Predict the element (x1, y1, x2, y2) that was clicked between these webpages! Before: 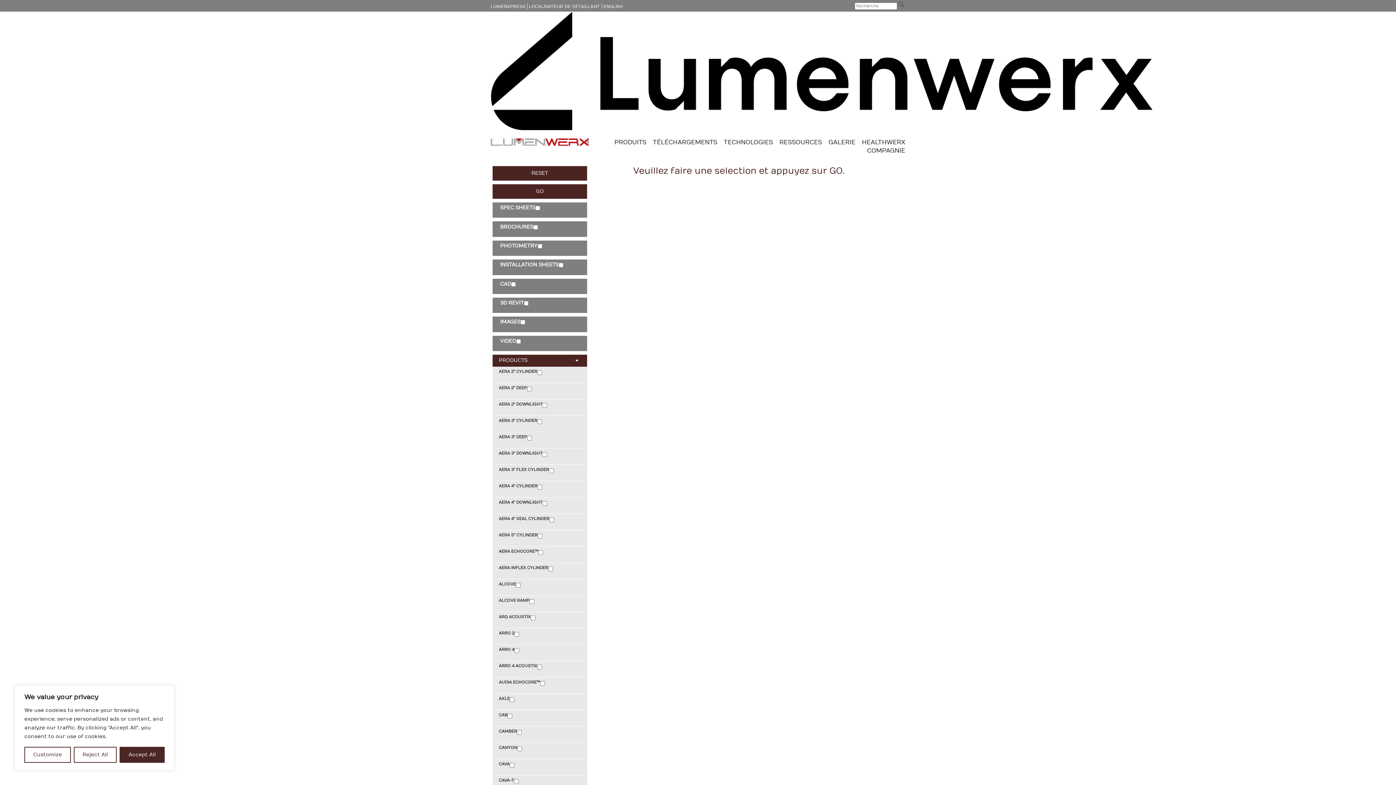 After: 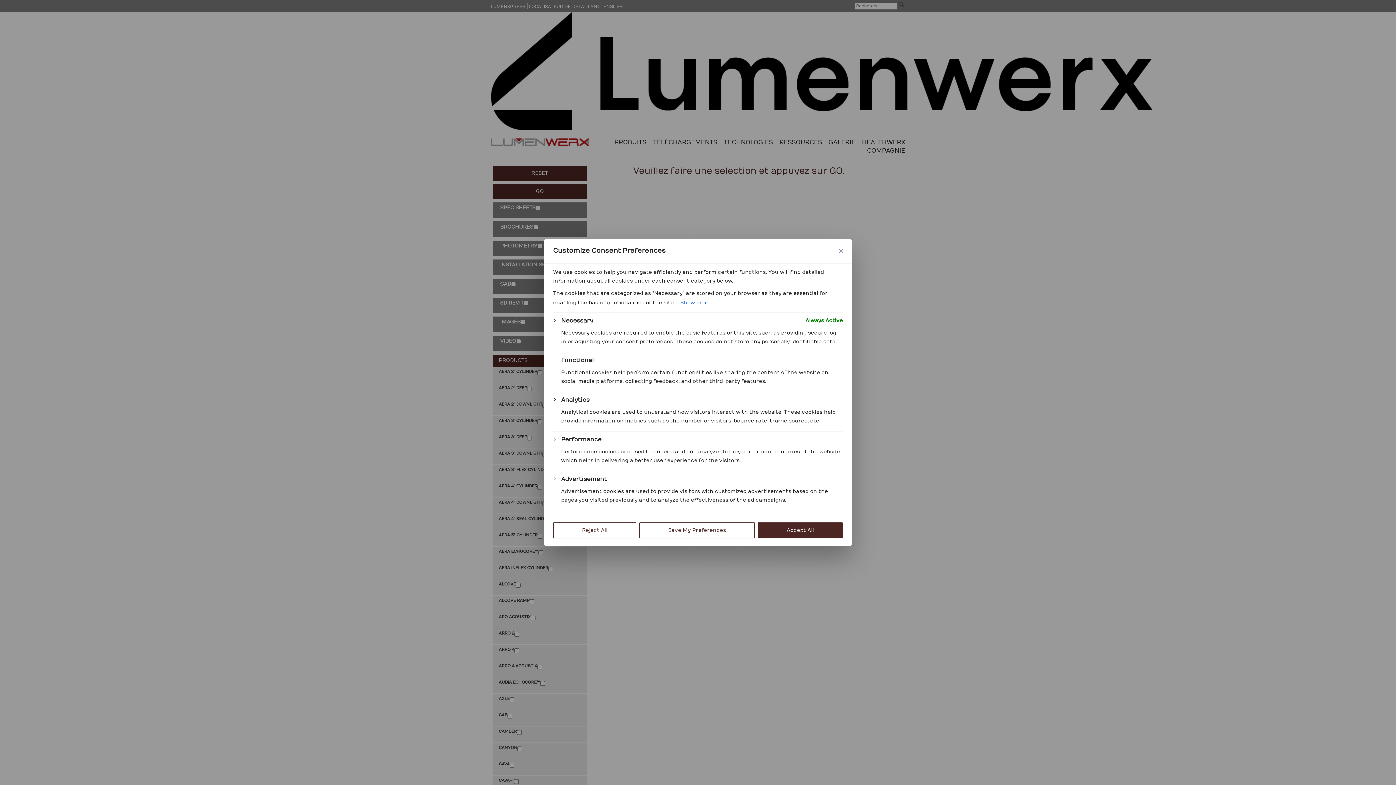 Action: bbox: (24, 747, 70, 763) label: Customize